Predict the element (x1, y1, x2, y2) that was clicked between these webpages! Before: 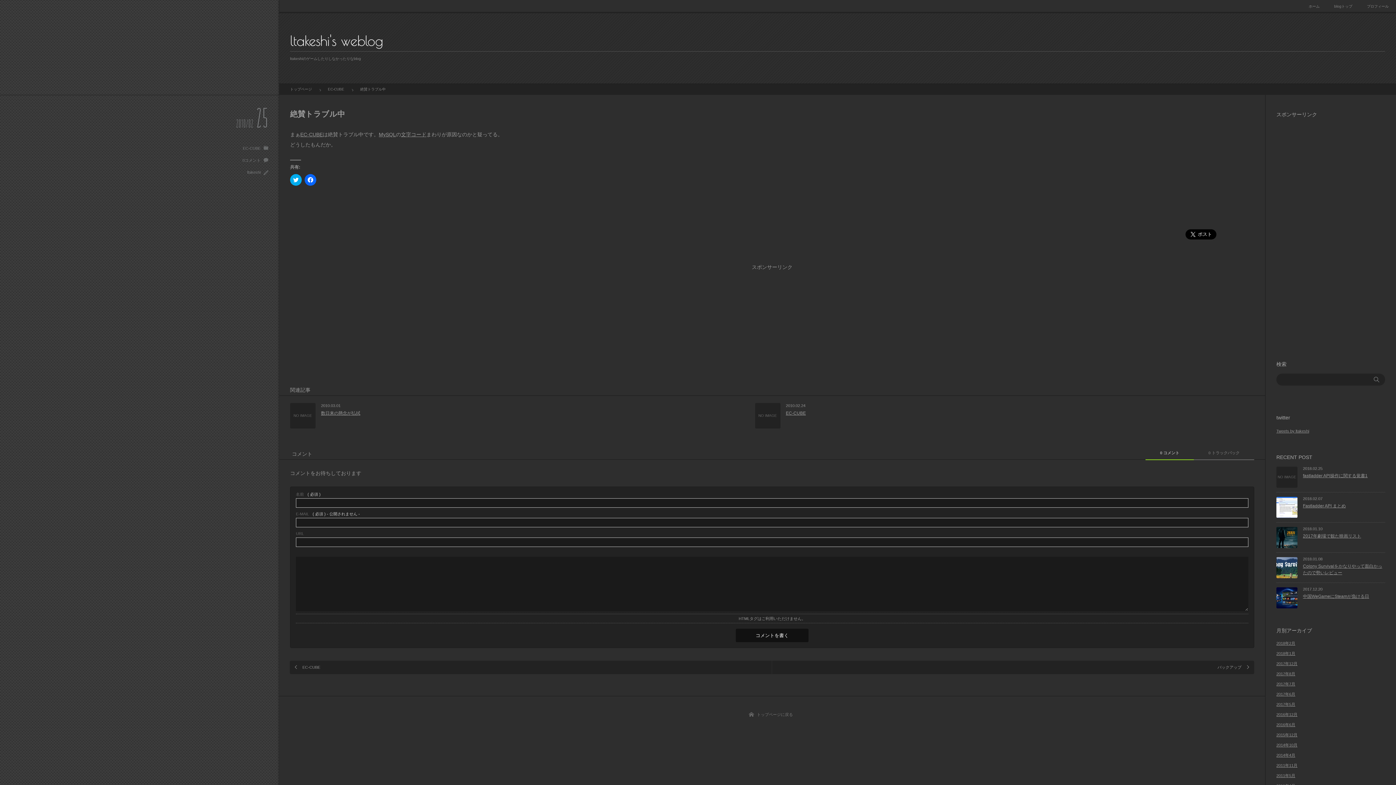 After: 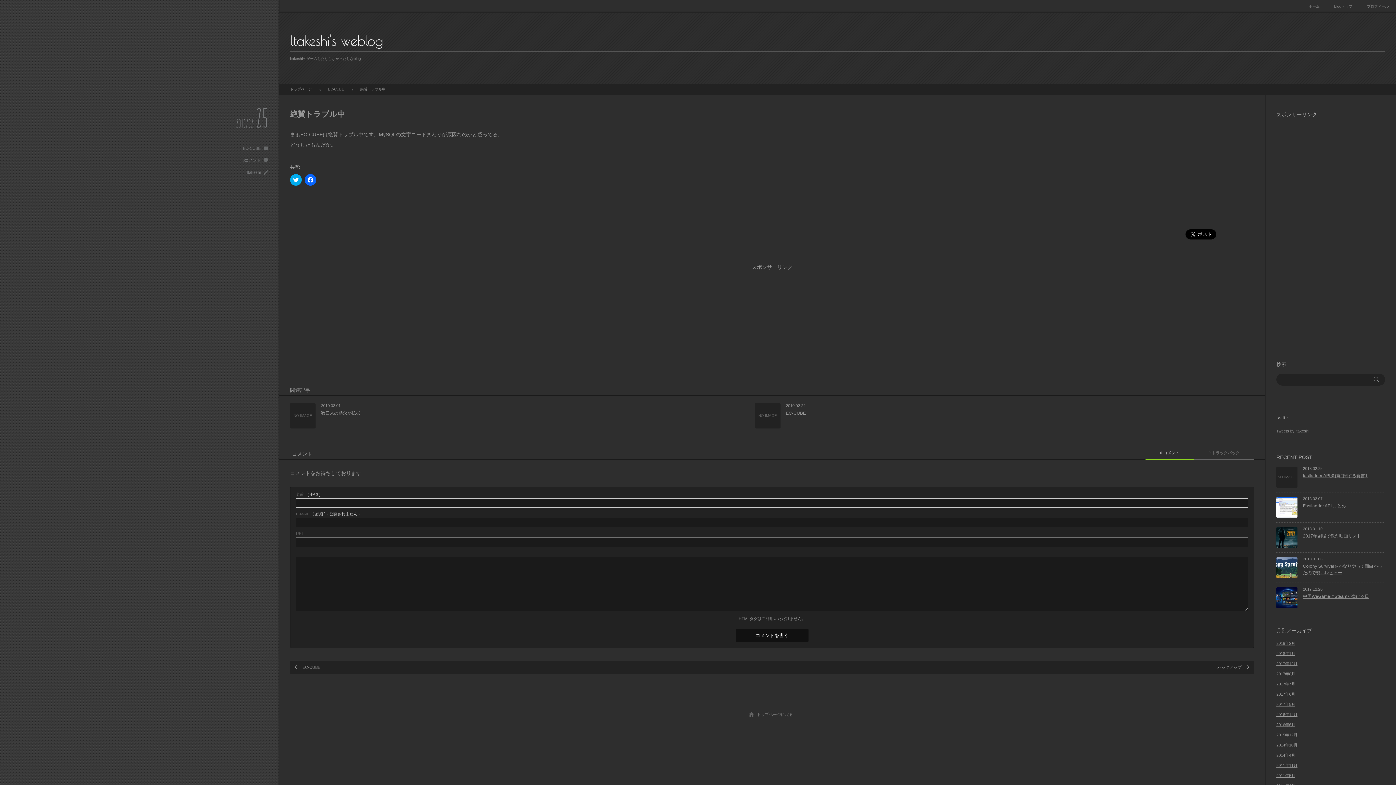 Action: label: 0 コメント bbox: (1145, 447, 1194, 460)